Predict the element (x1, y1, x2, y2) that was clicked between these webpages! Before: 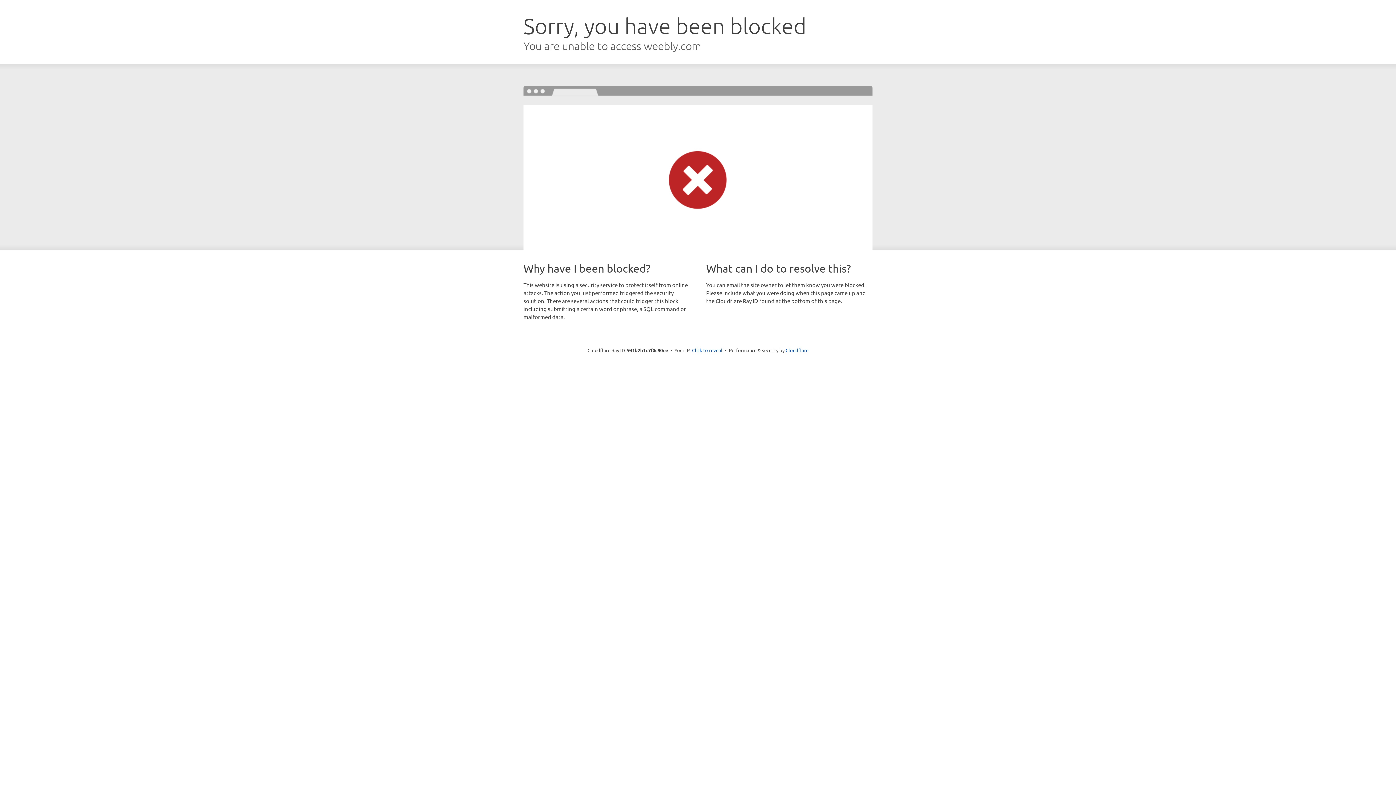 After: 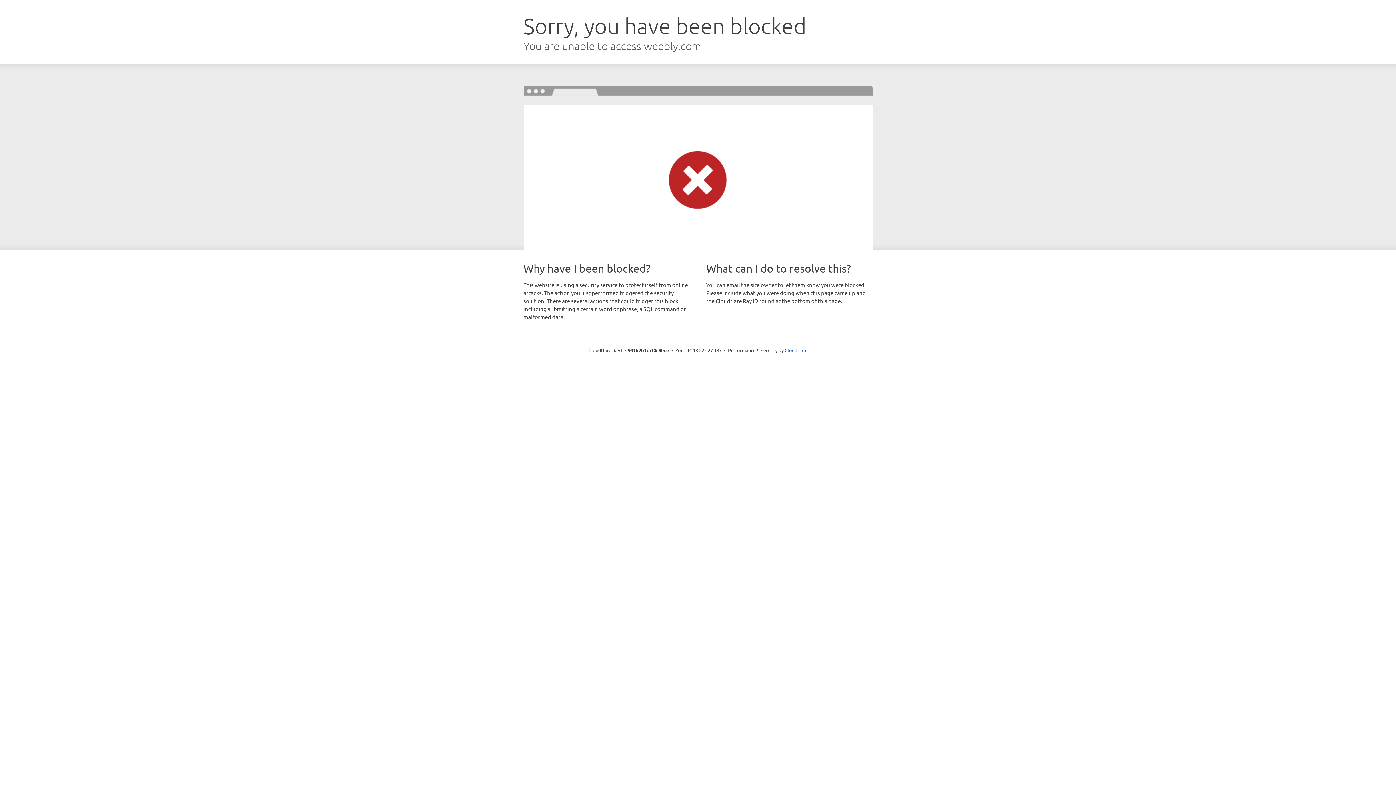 Action: bbox: (692, 346, 722, 353) label: Click to reveal